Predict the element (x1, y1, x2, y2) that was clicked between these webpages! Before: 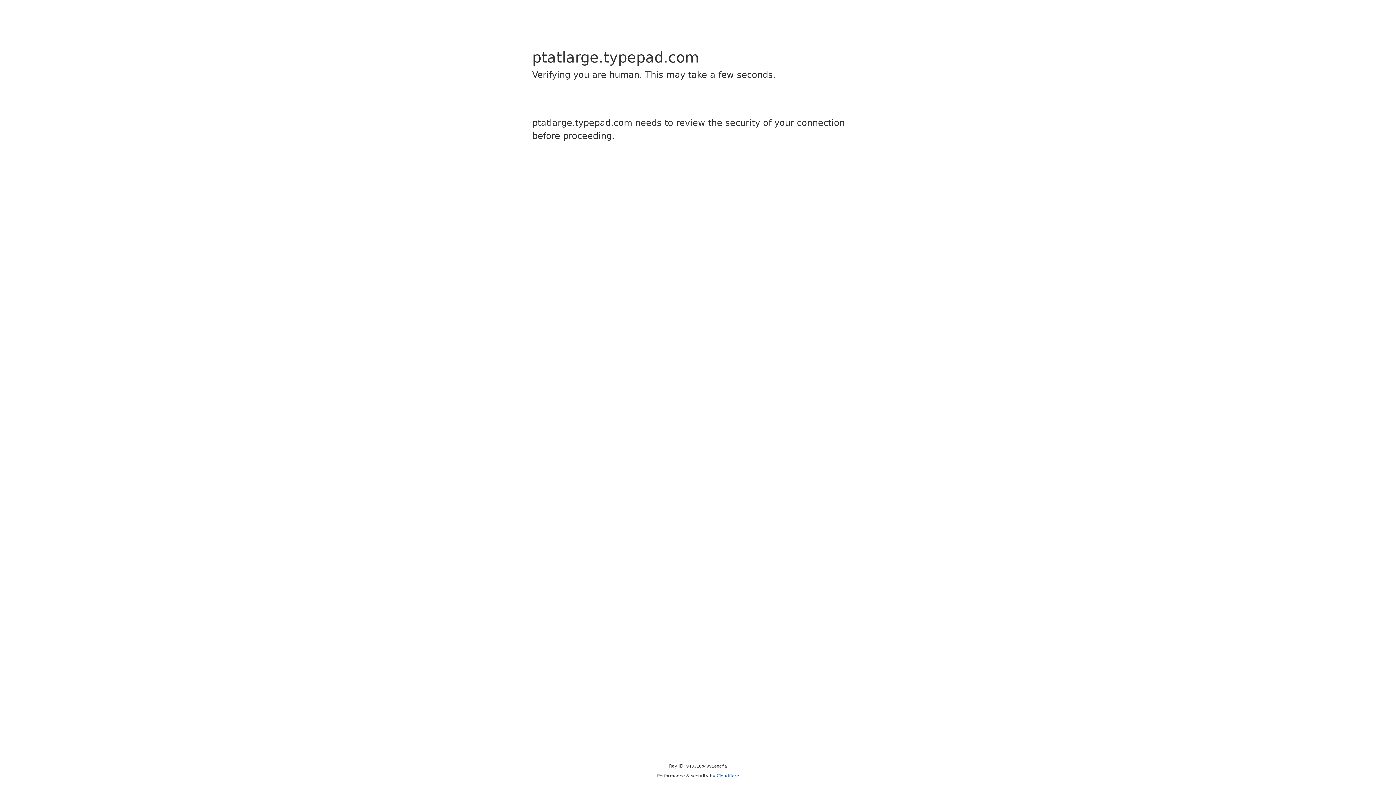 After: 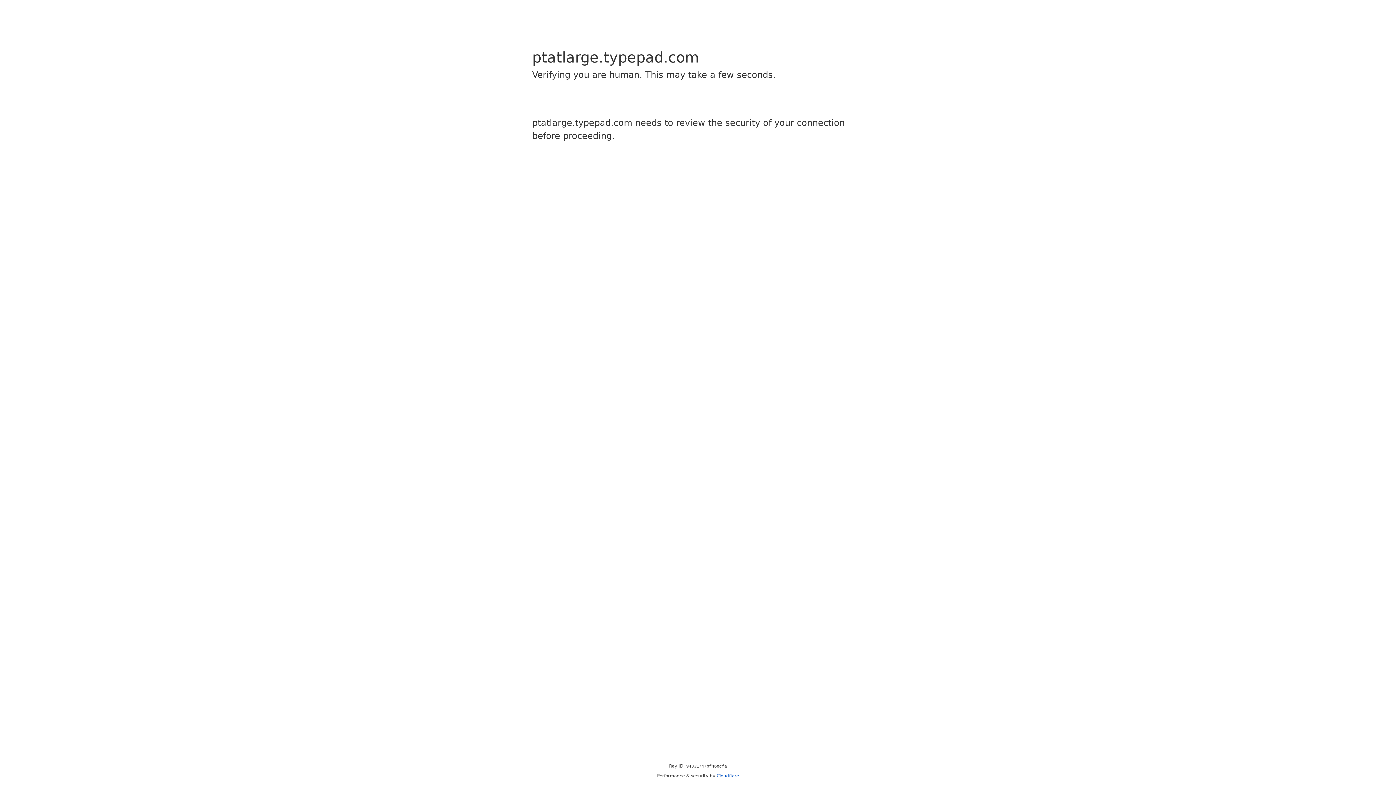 Action: label: Cloudflare bbox: (716, 773, 739, 778)